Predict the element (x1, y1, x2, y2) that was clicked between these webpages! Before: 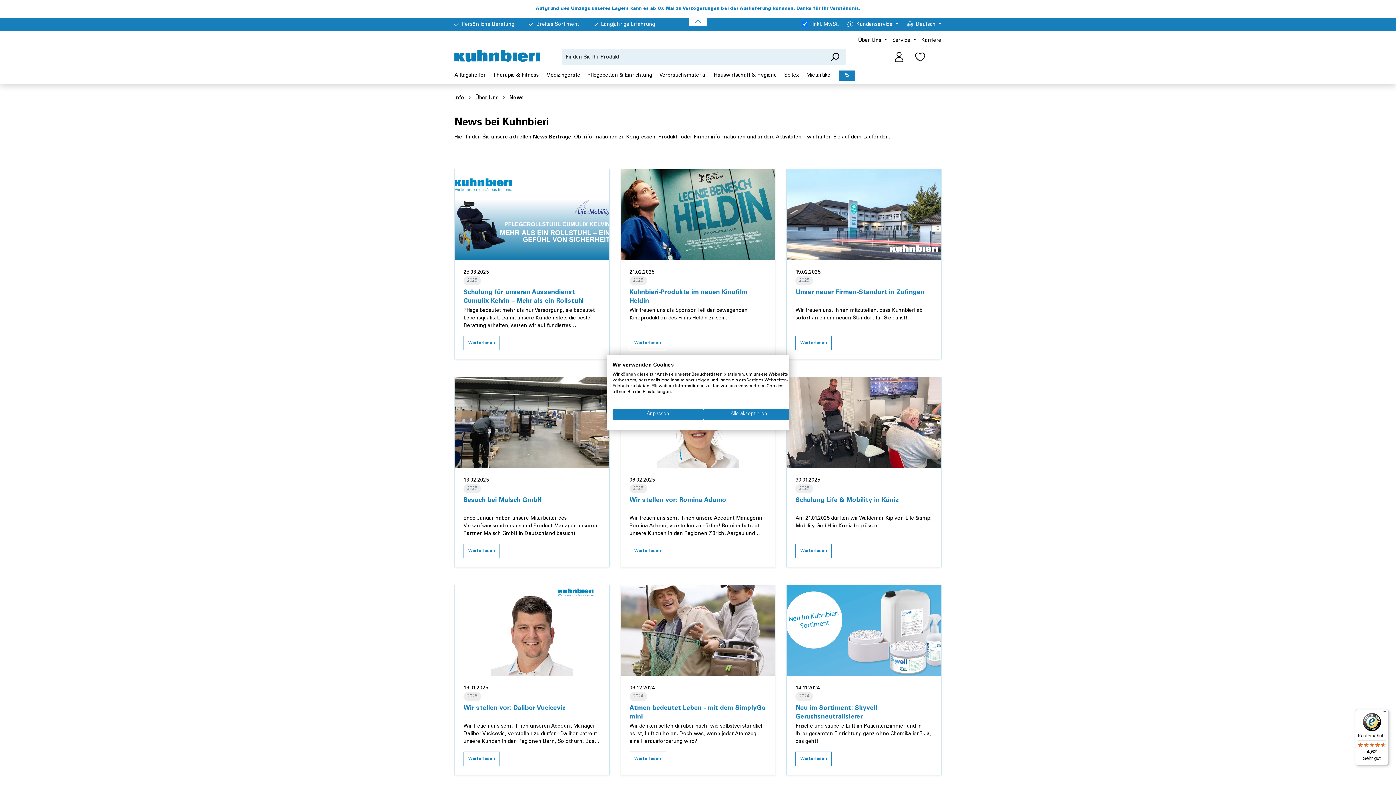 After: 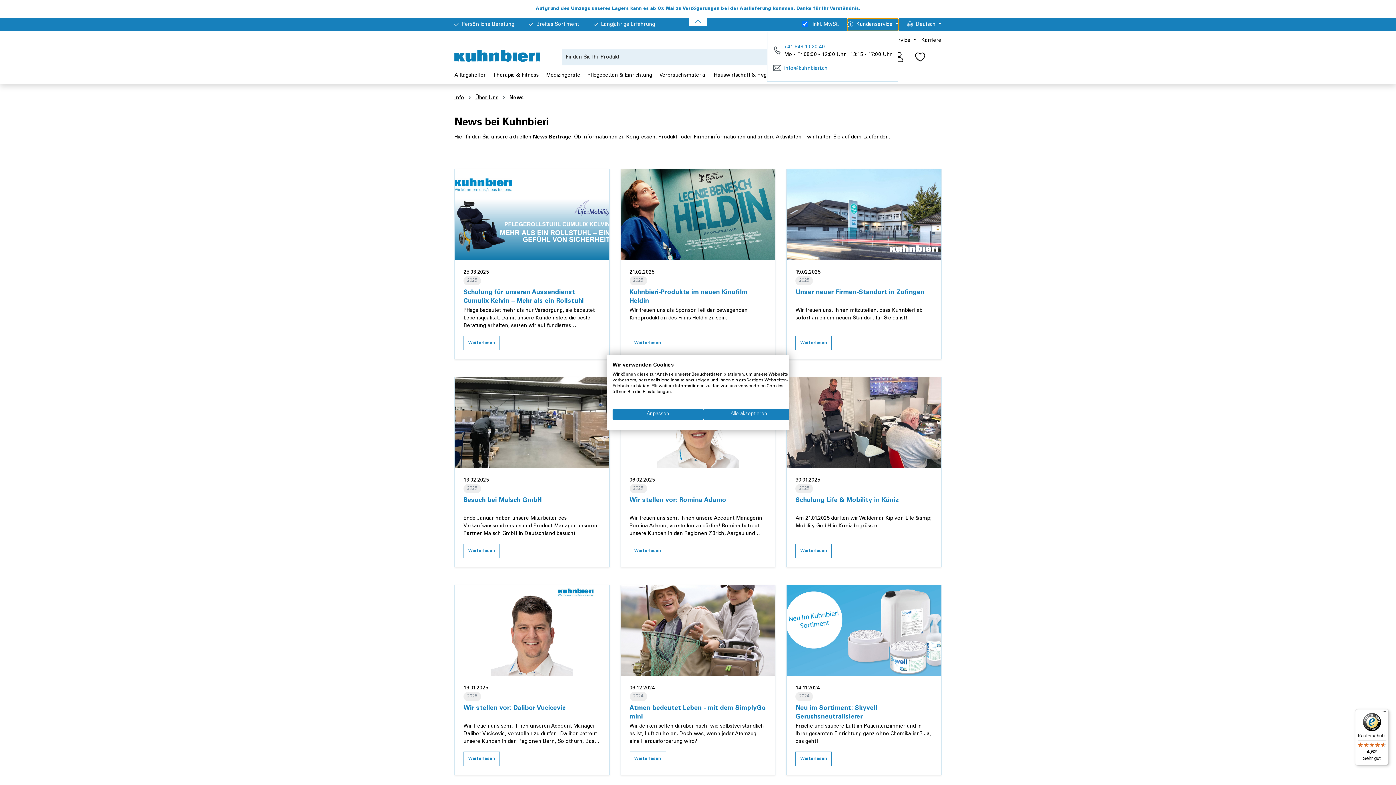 Action: label:  Kundenservice  bbox: (847, 18, 898, 30)